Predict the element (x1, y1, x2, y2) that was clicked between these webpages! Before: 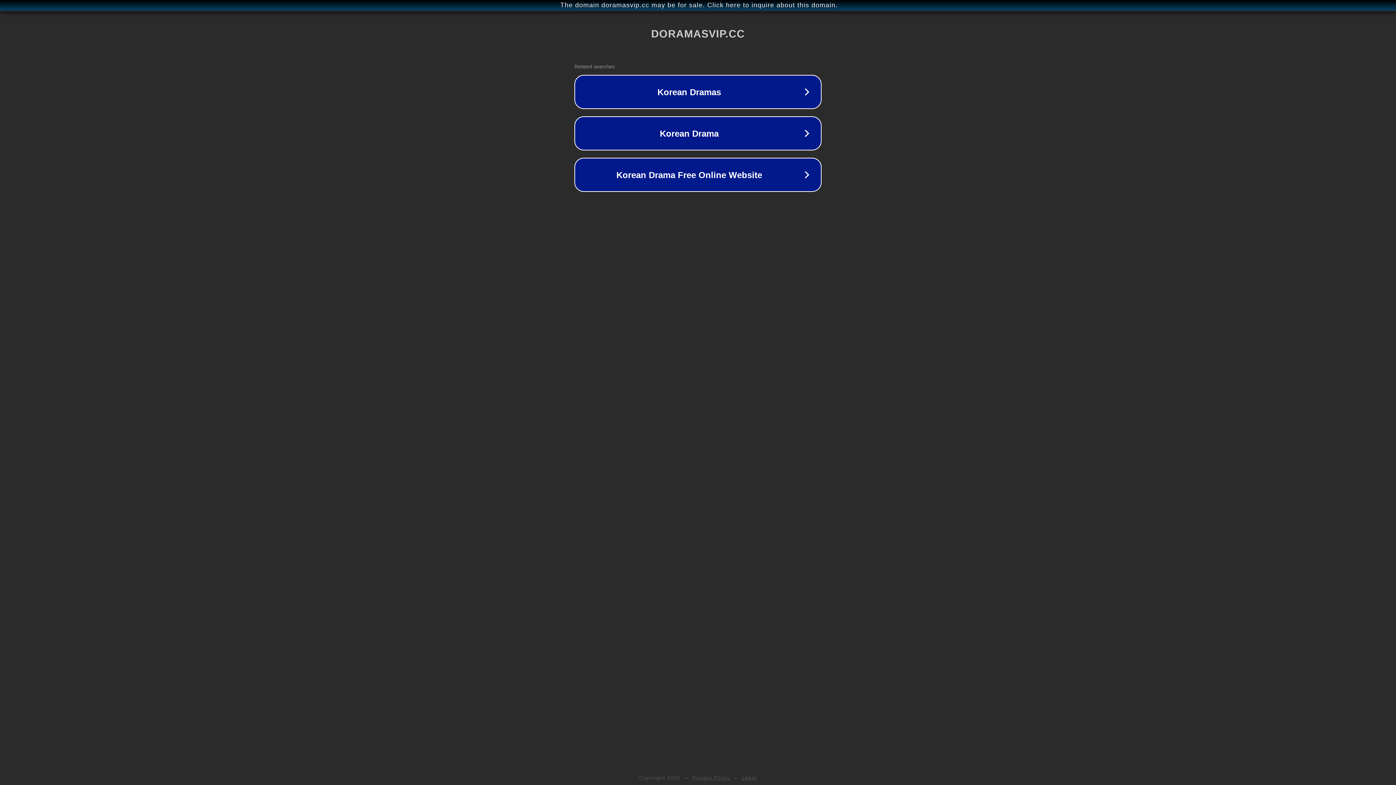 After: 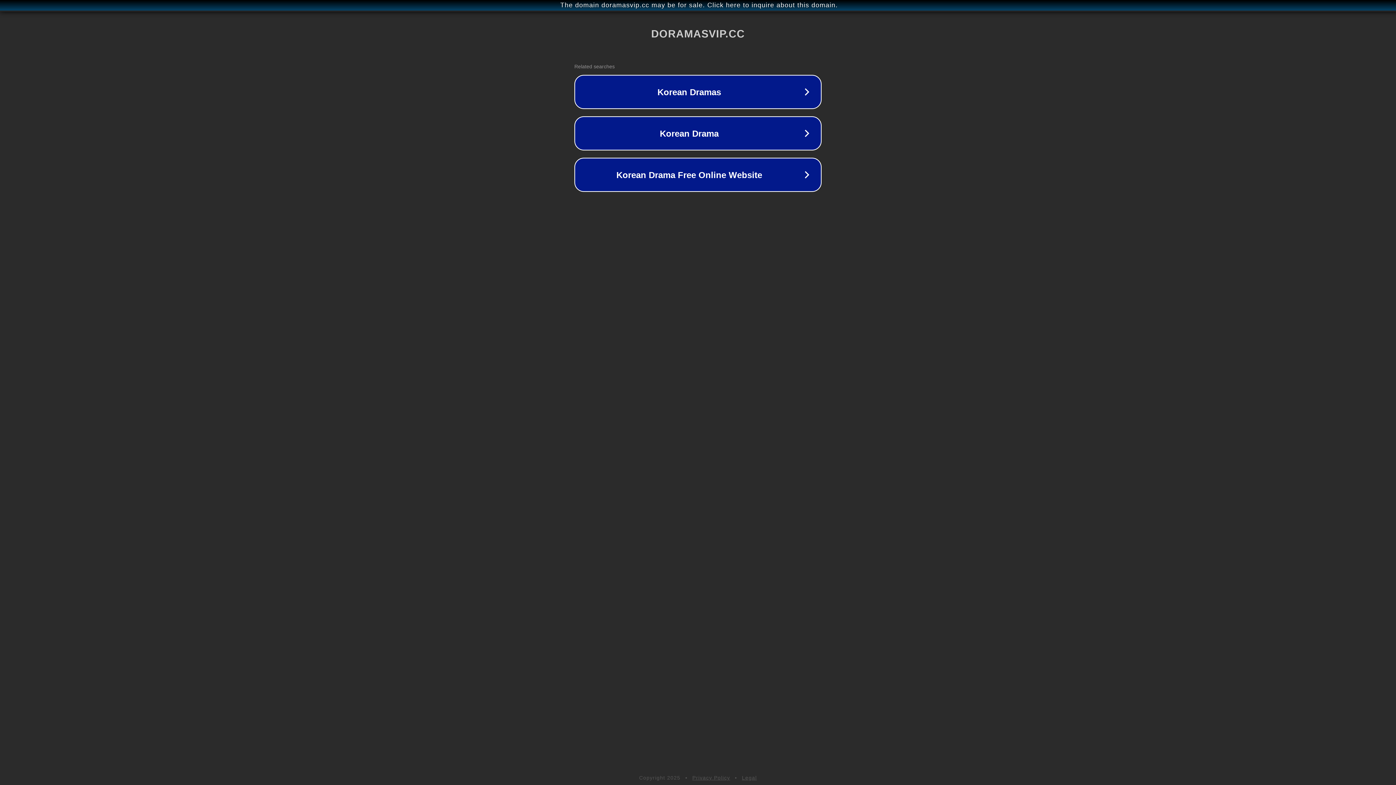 Action: label: Privacy Policy bbox: (692, 775, 730, 781)